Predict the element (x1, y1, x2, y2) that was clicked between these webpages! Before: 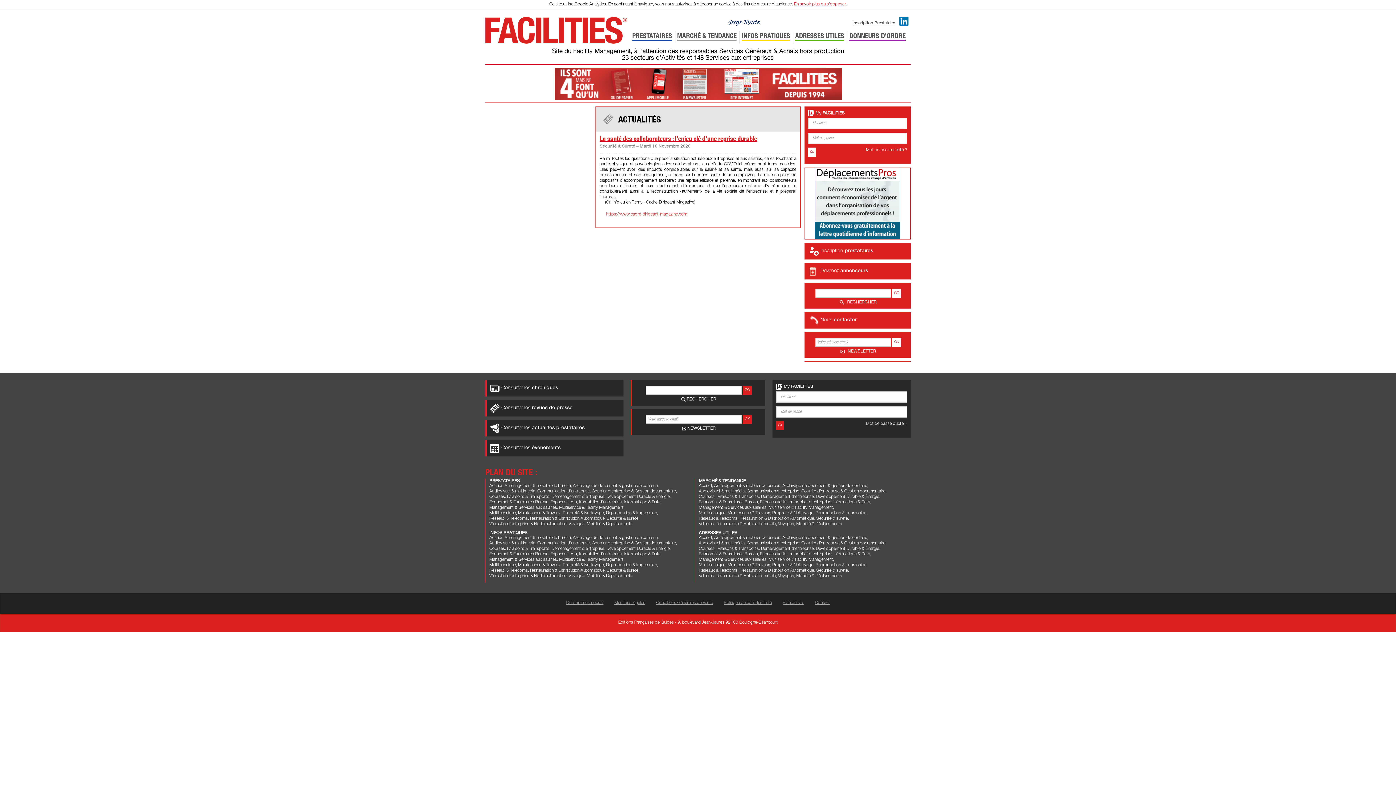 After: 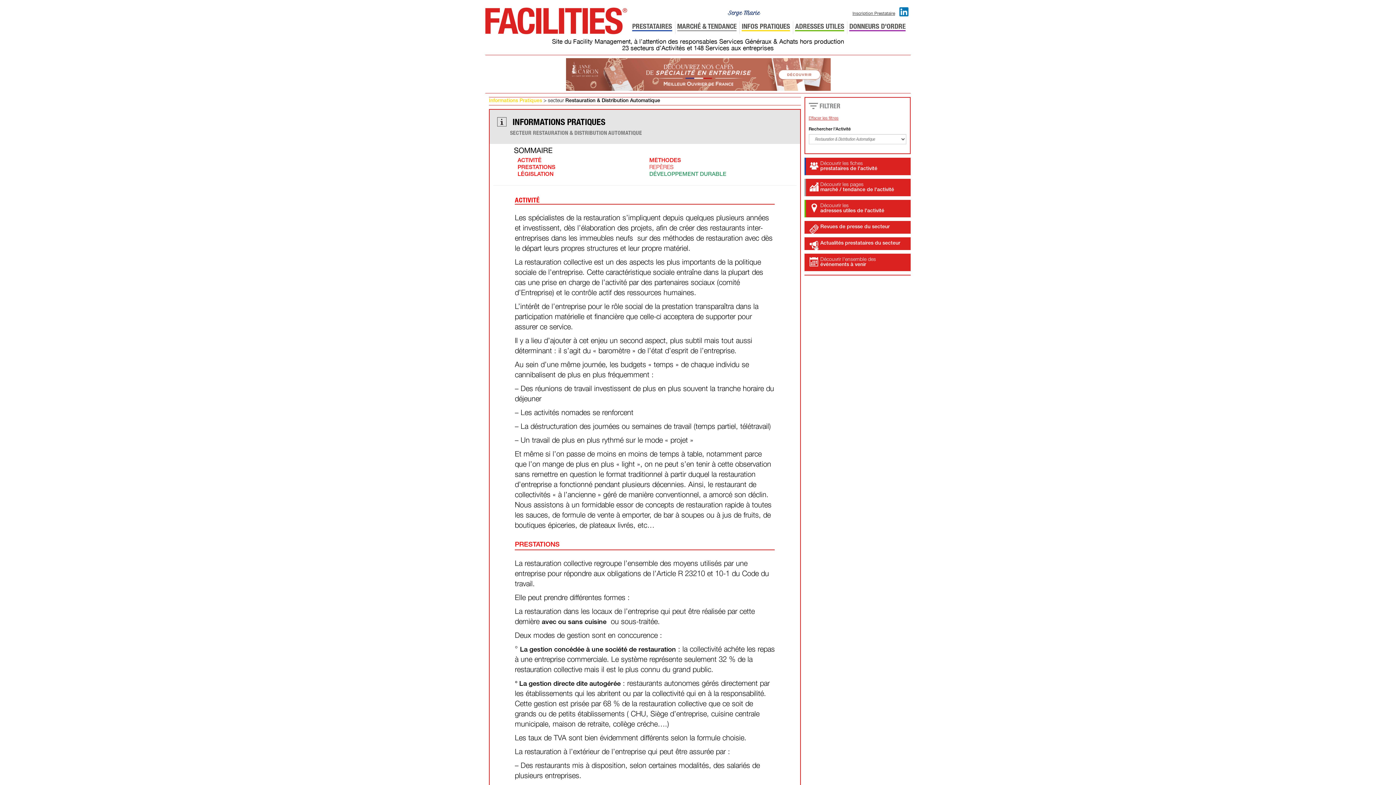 Action: label: Restauration & Distribution Automatique bbox: (530, 568, 604, 573)